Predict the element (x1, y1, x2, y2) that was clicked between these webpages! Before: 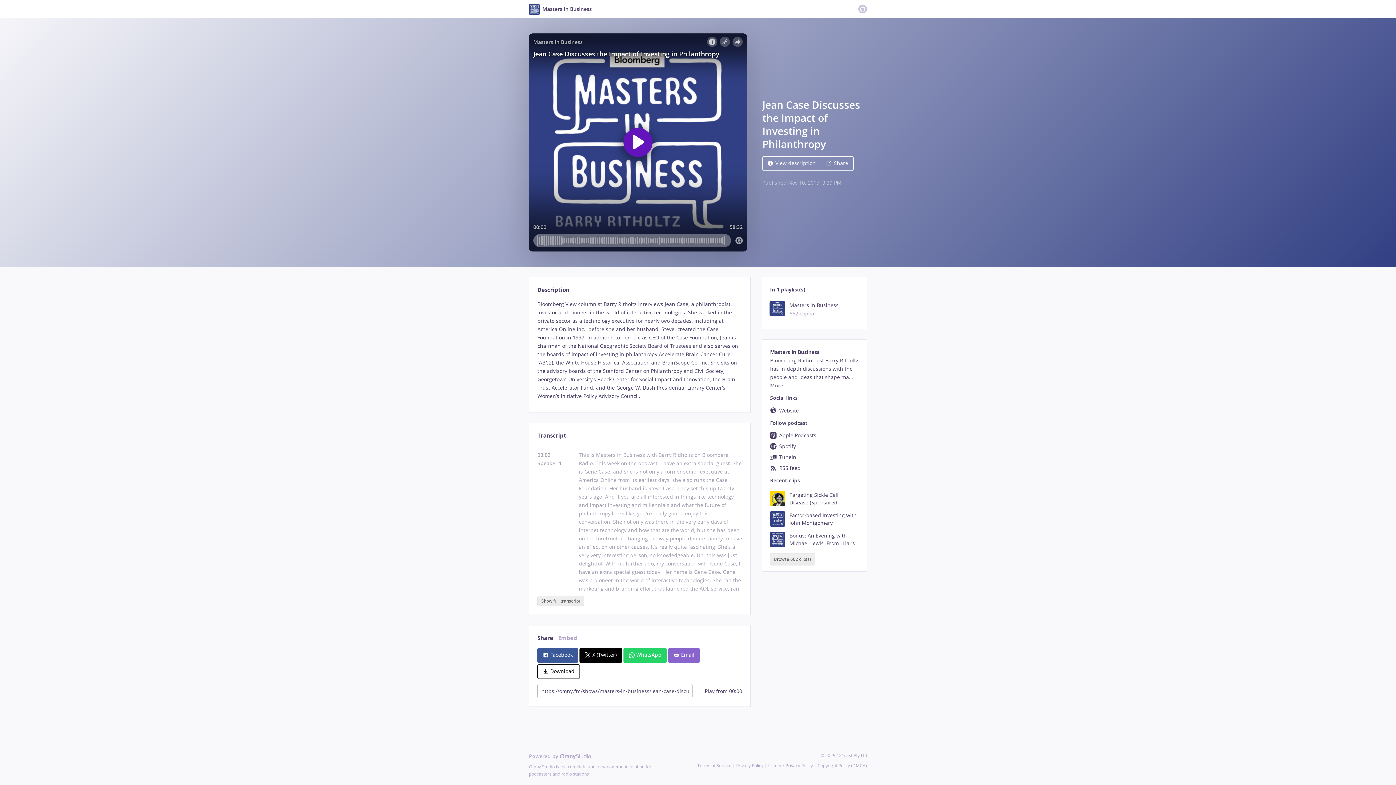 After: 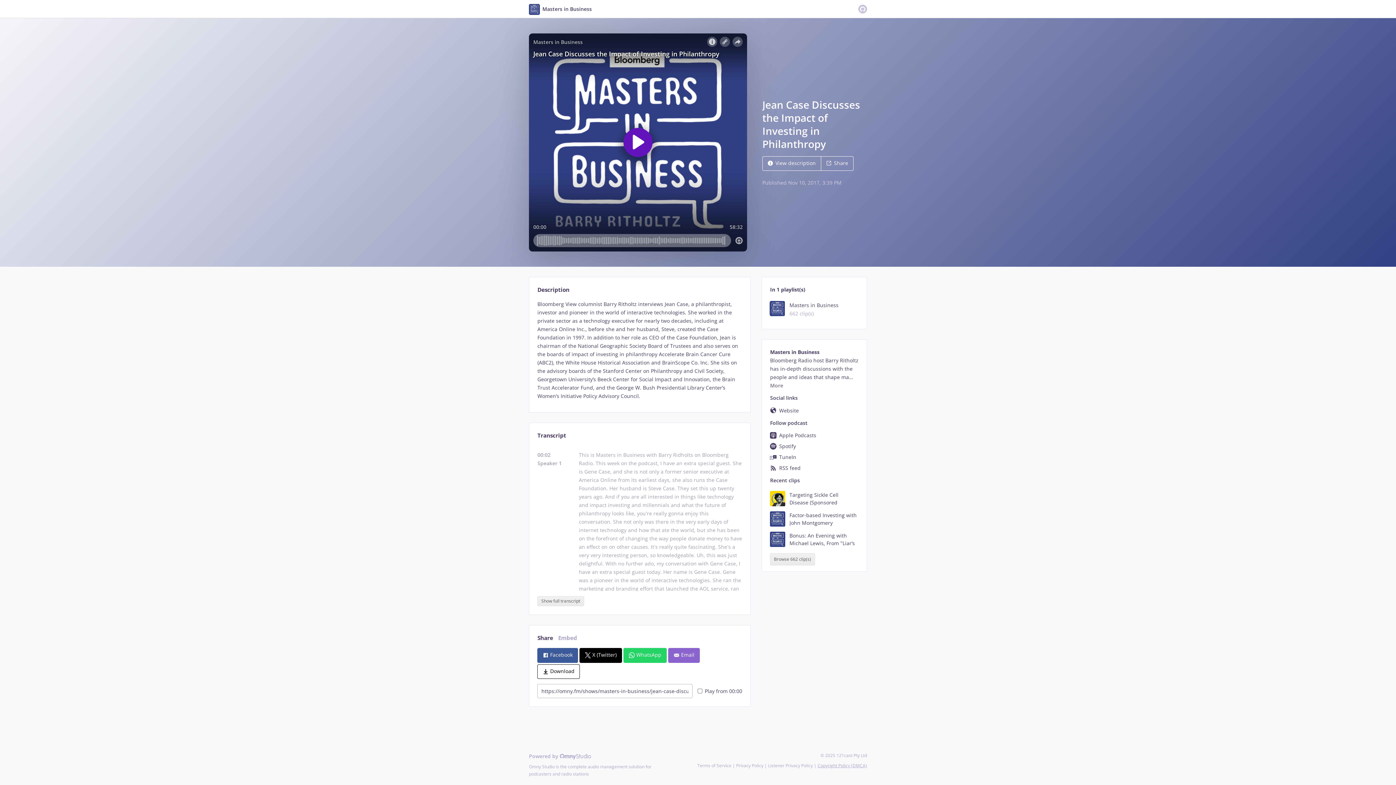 Action: label: Copyright Policy (DMCA) bbox: (817, 762, 867, 769)